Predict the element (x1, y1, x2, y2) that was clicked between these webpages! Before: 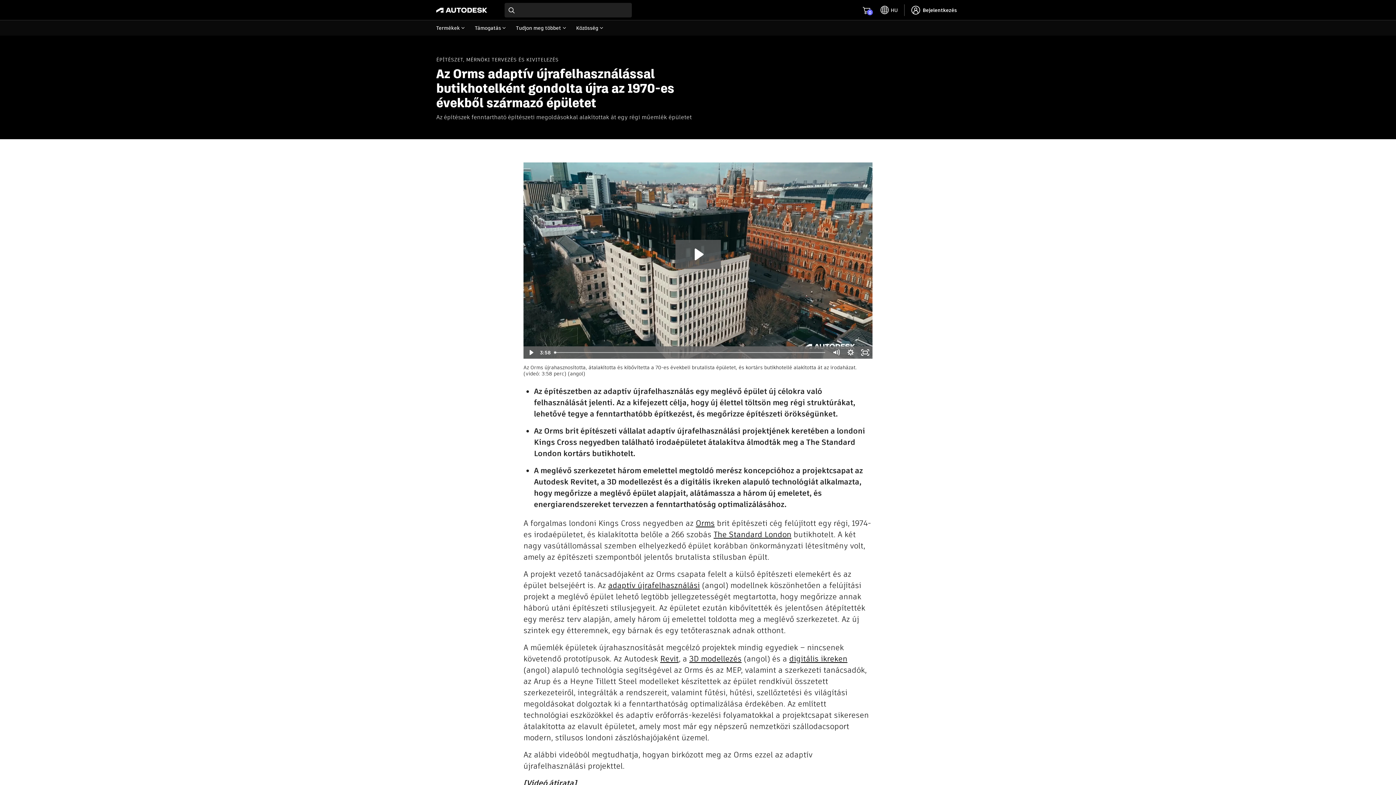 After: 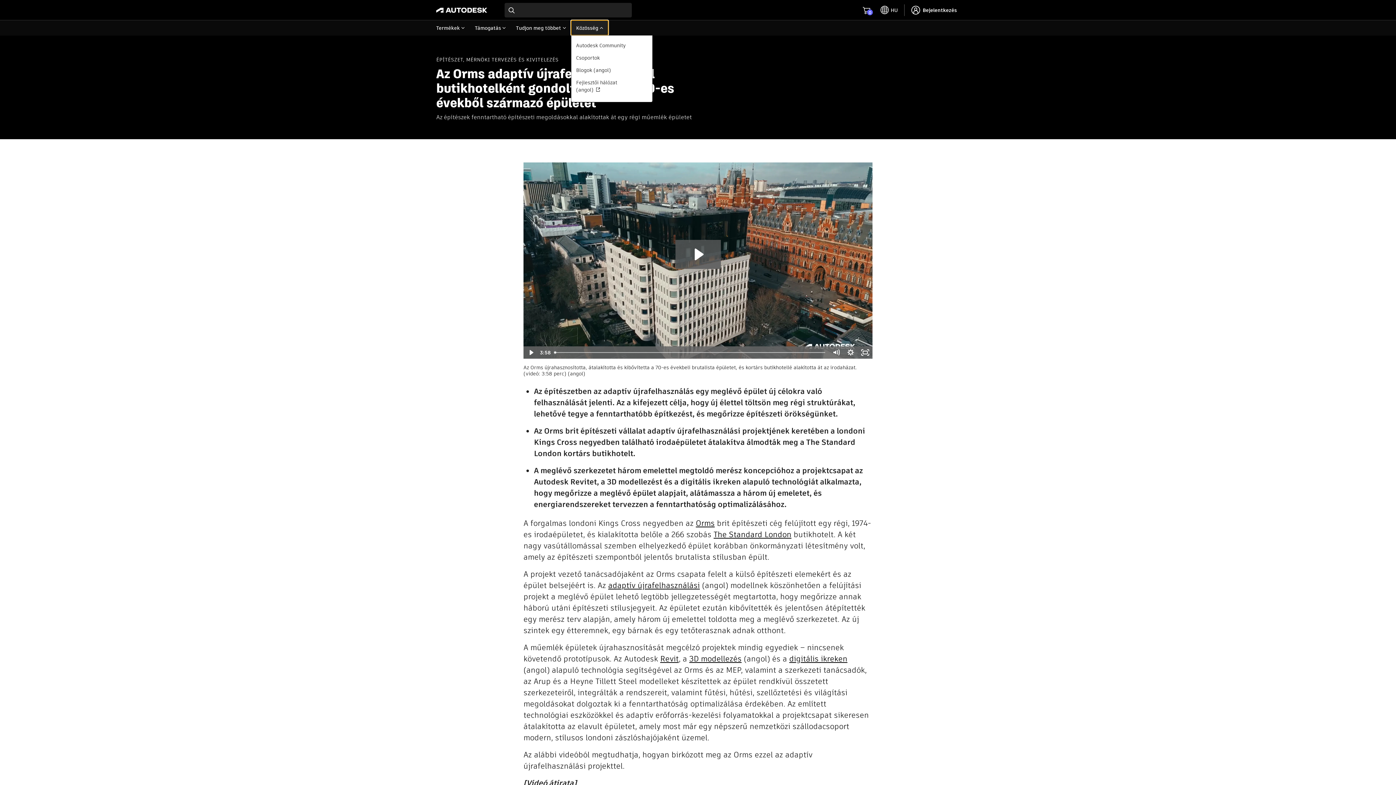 Action: label: Közösség bbox: (571, 20, 608, 35)